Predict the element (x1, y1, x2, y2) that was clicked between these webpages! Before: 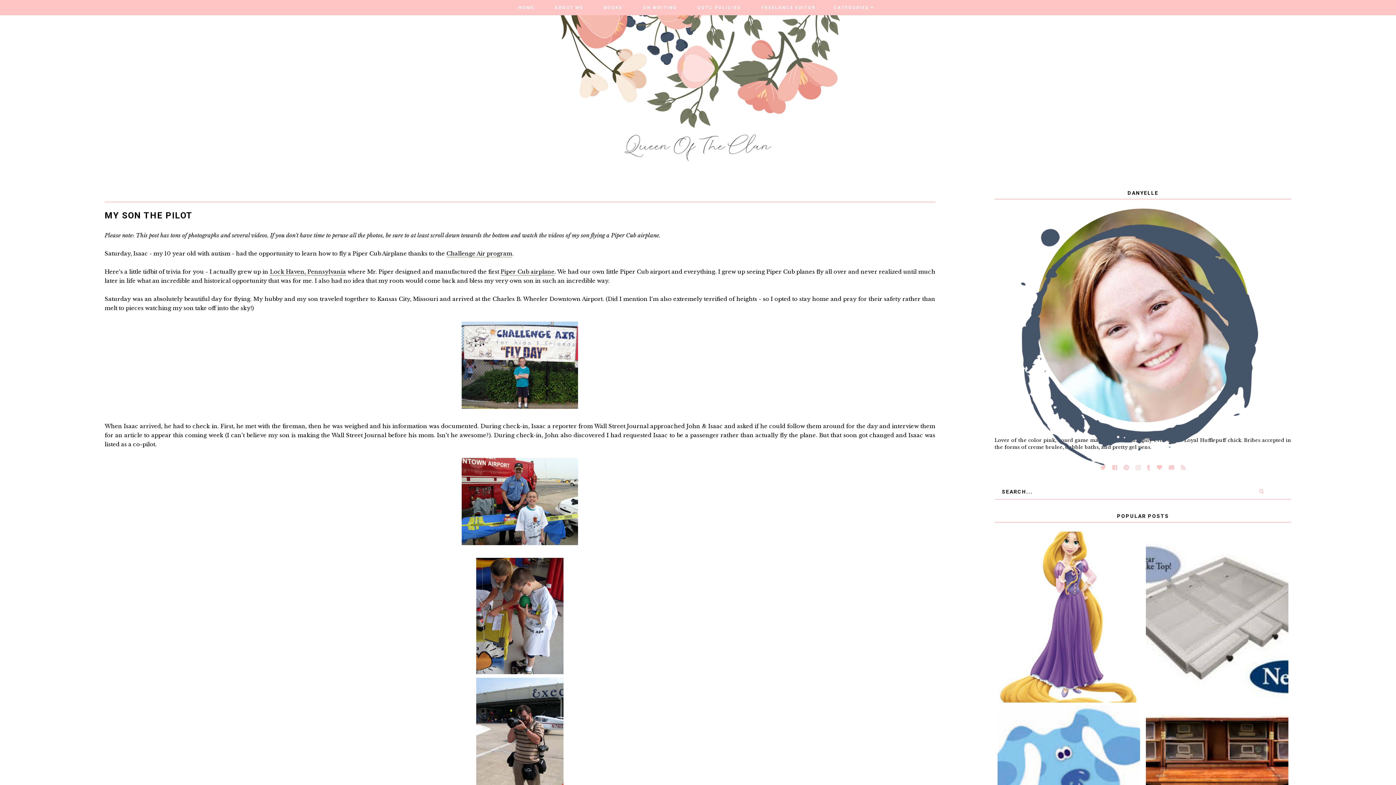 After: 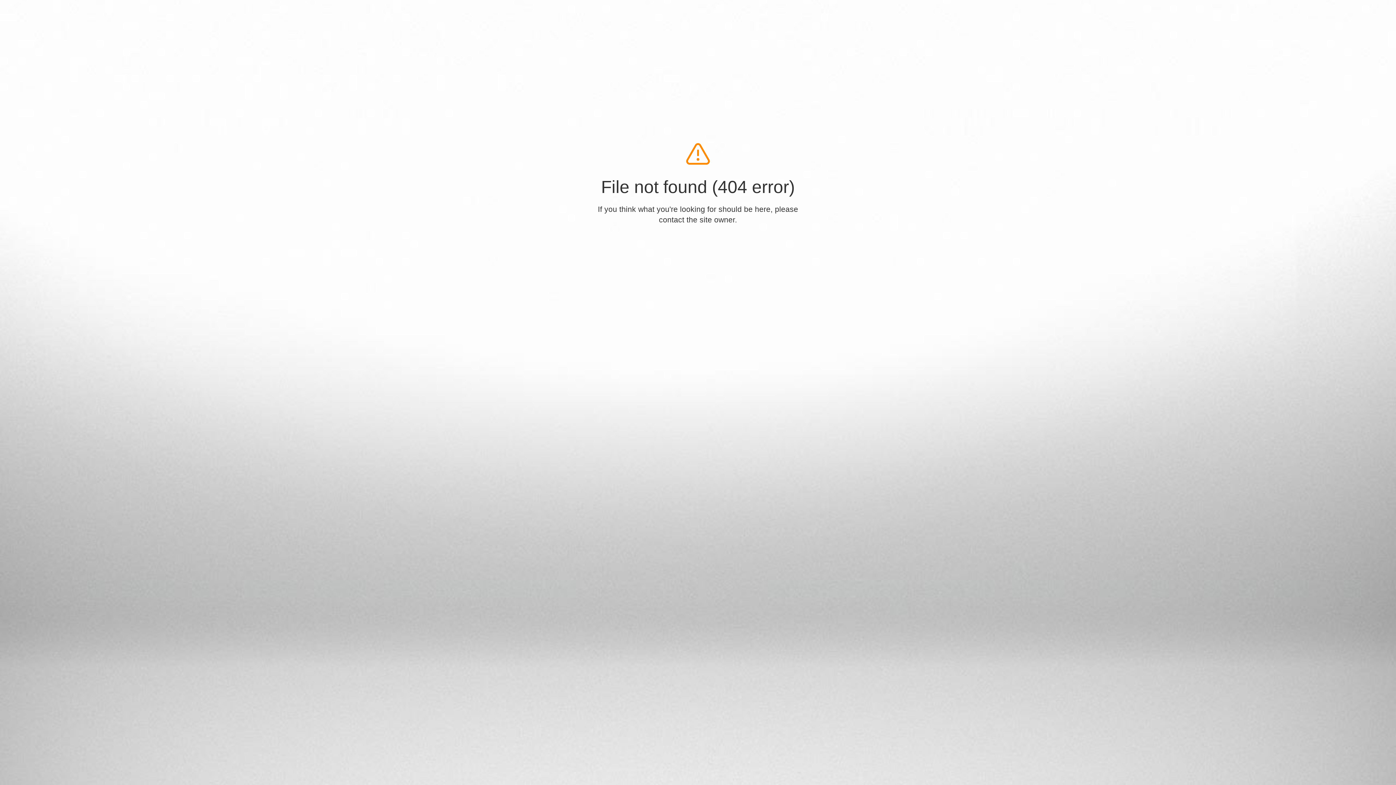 Action: bbox: (446, 250, 512, 257) label: Challenge Air program